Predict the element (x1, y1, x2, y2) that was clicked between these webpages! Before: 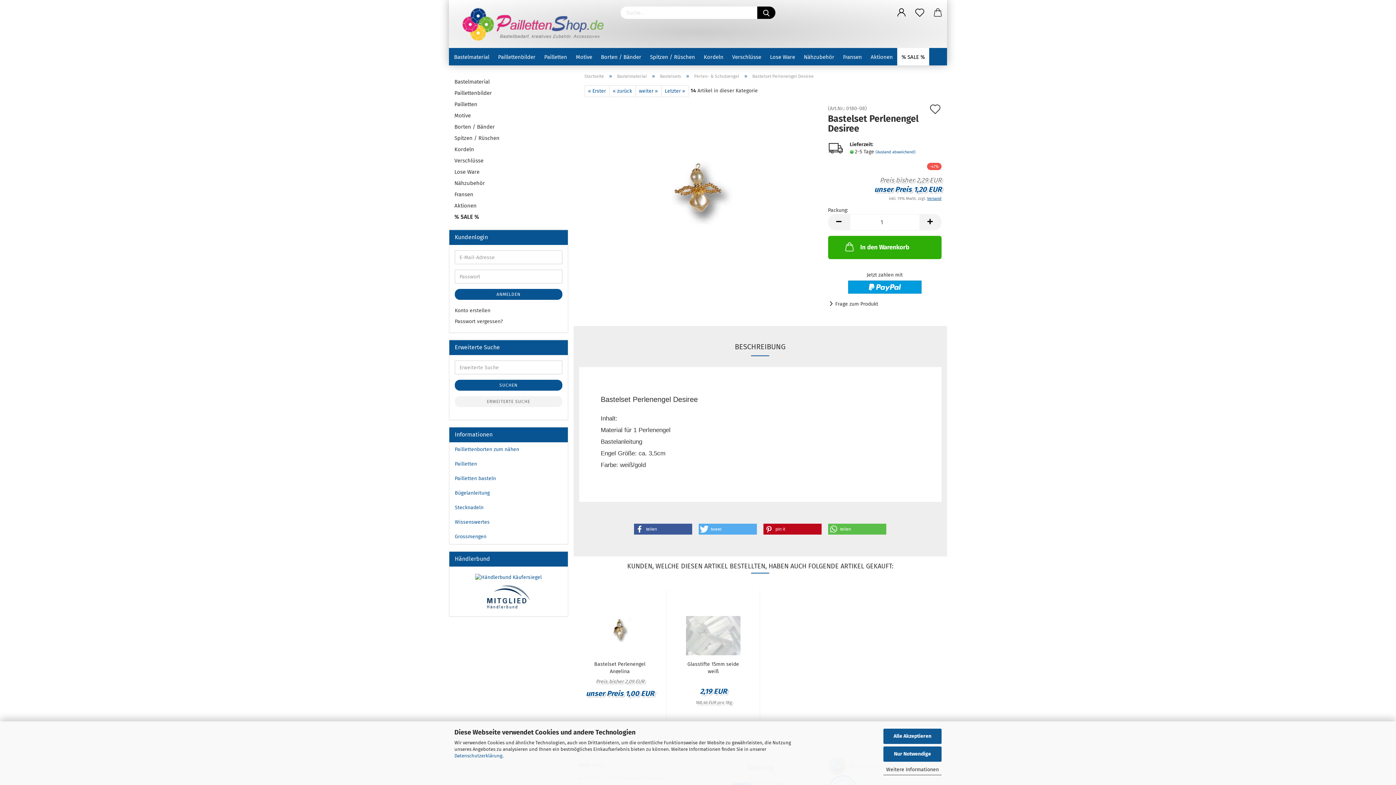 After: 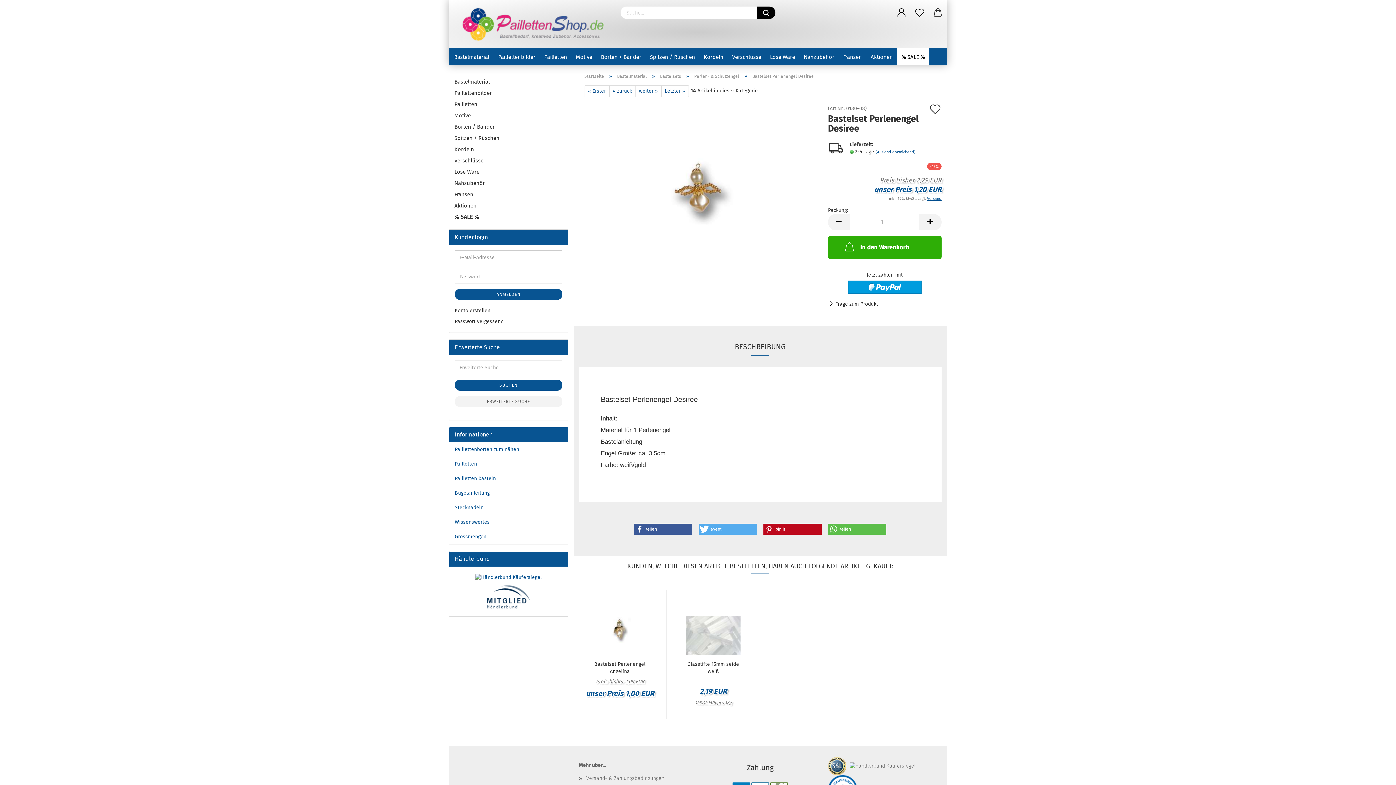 Action: label: Alle Akzeptieren bbox: (883, 728, 941, 744)